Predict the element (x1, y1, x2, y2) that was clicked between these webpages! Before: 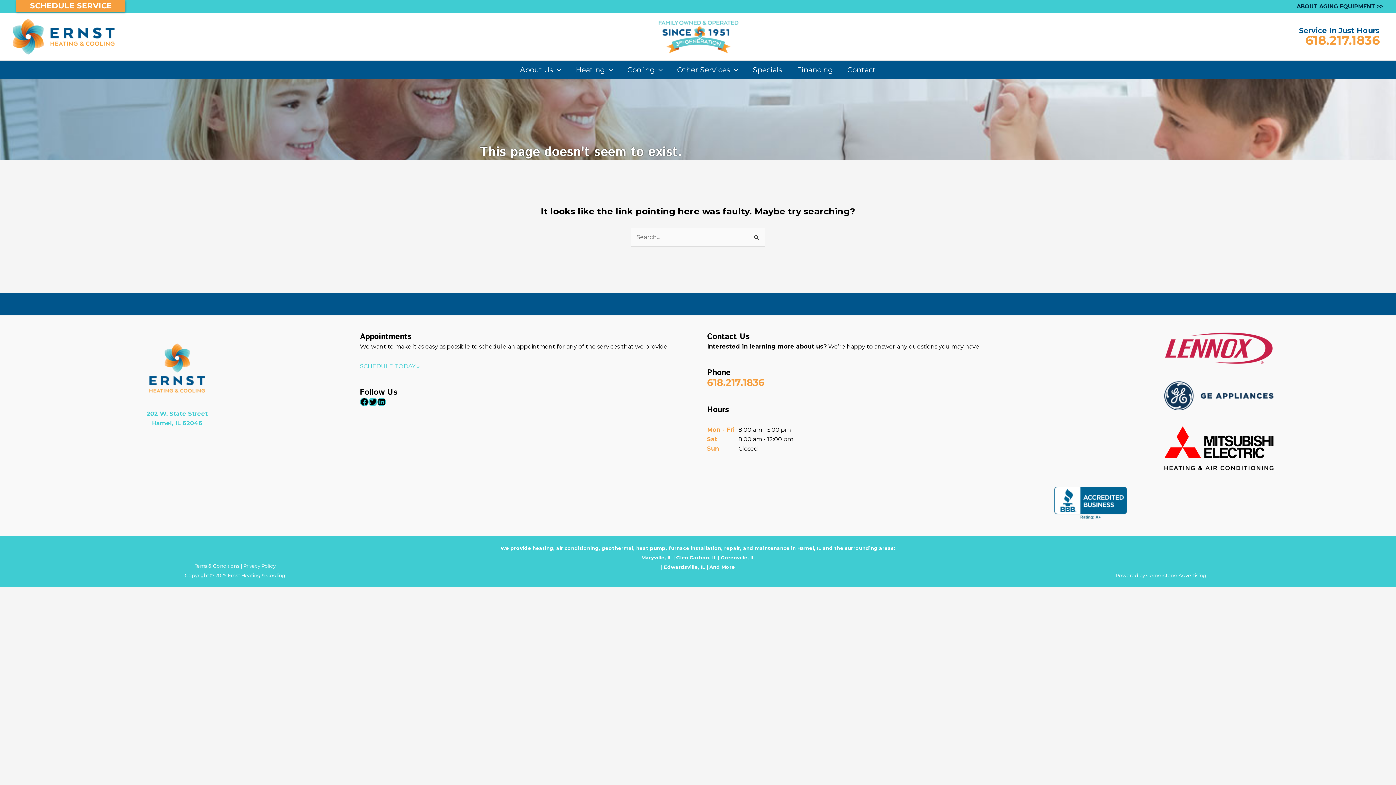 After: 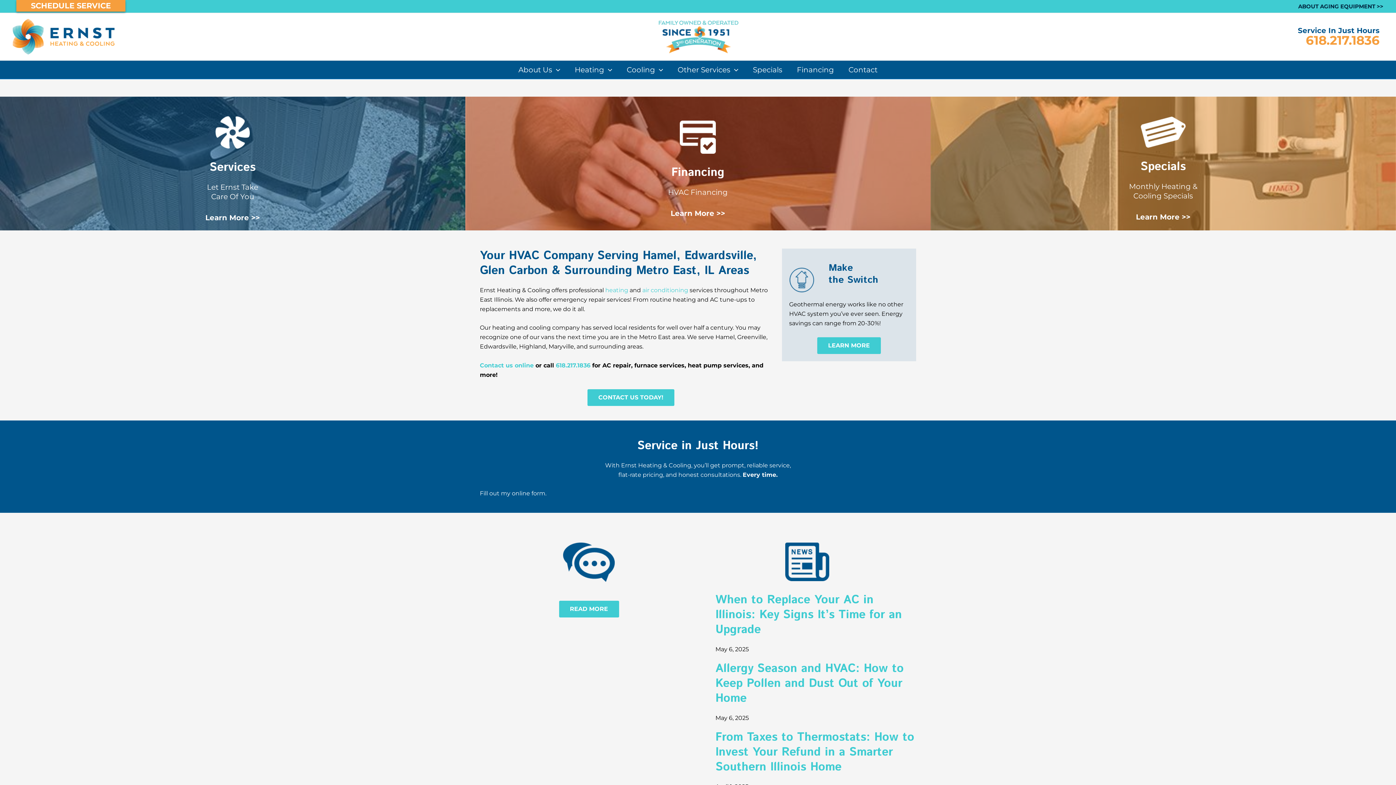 Action: bbox: (149, 343, 205, 393)